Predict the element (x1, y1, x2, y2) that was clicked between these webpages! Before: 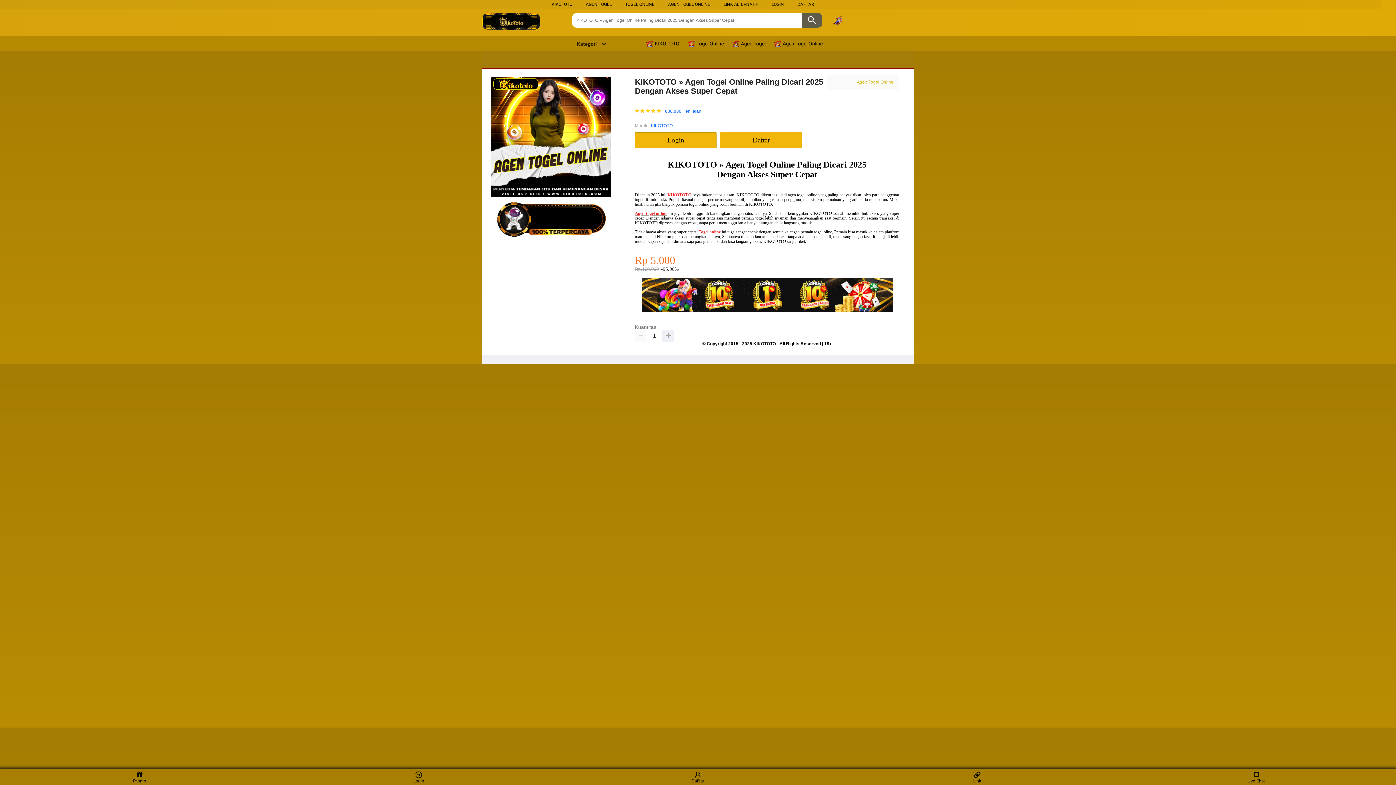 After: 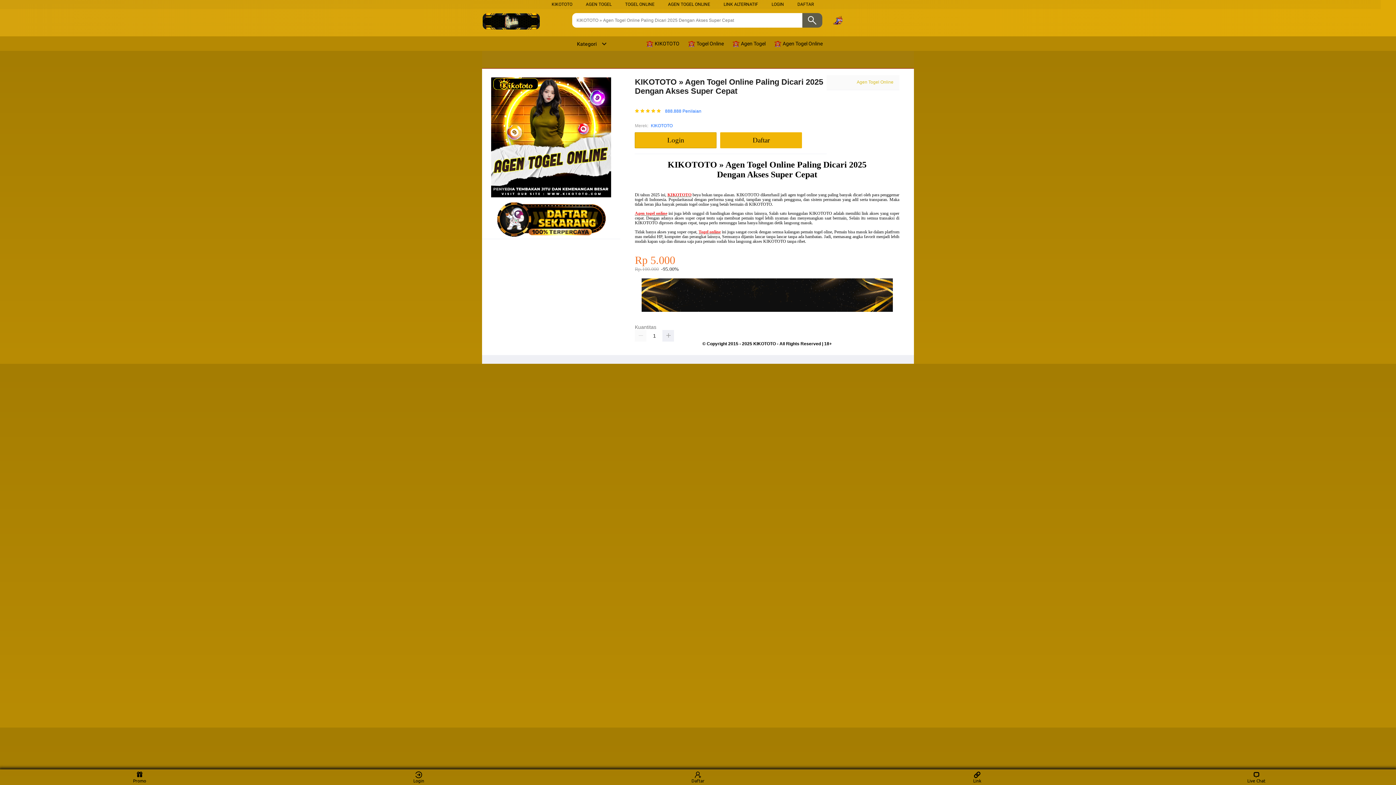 Action: label: Togel online bbox: (698, 229, 720, 234)